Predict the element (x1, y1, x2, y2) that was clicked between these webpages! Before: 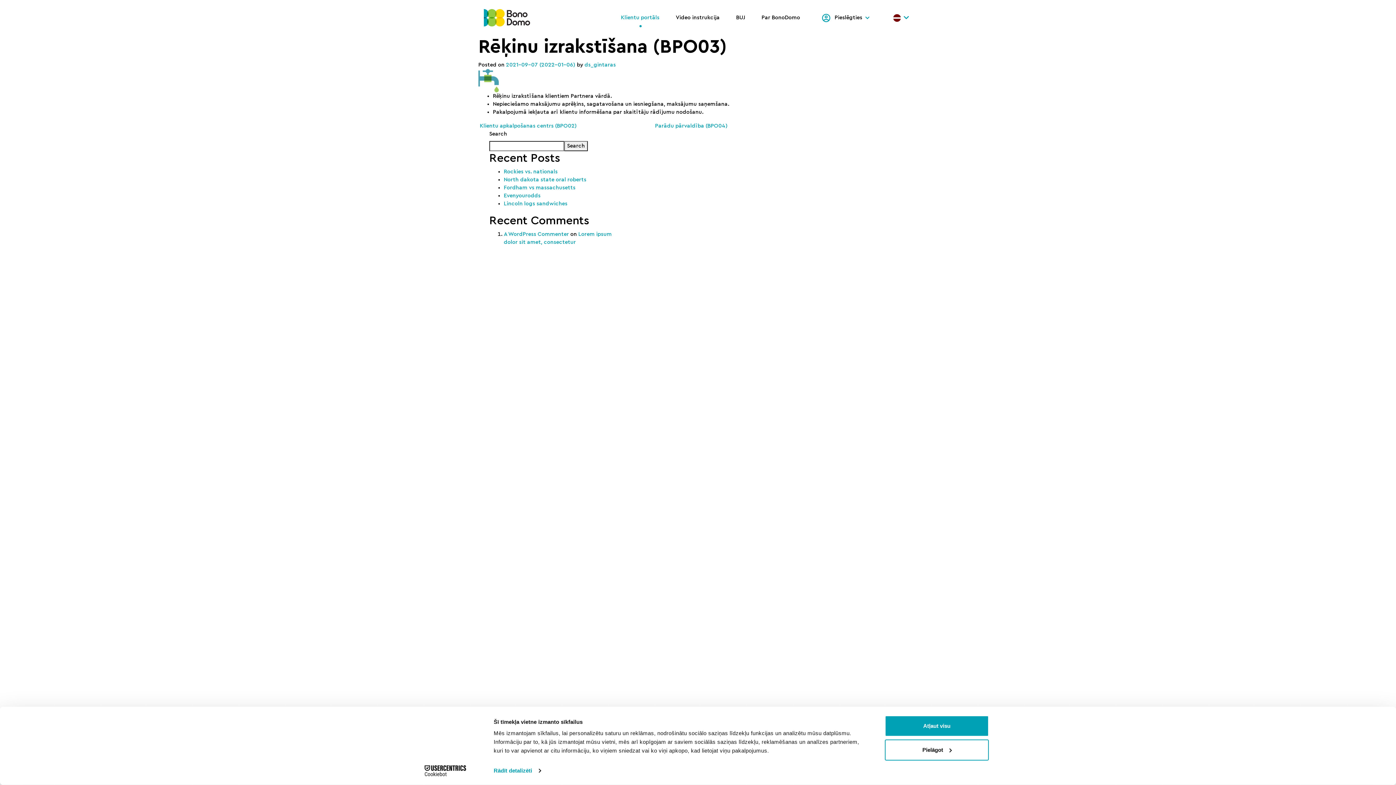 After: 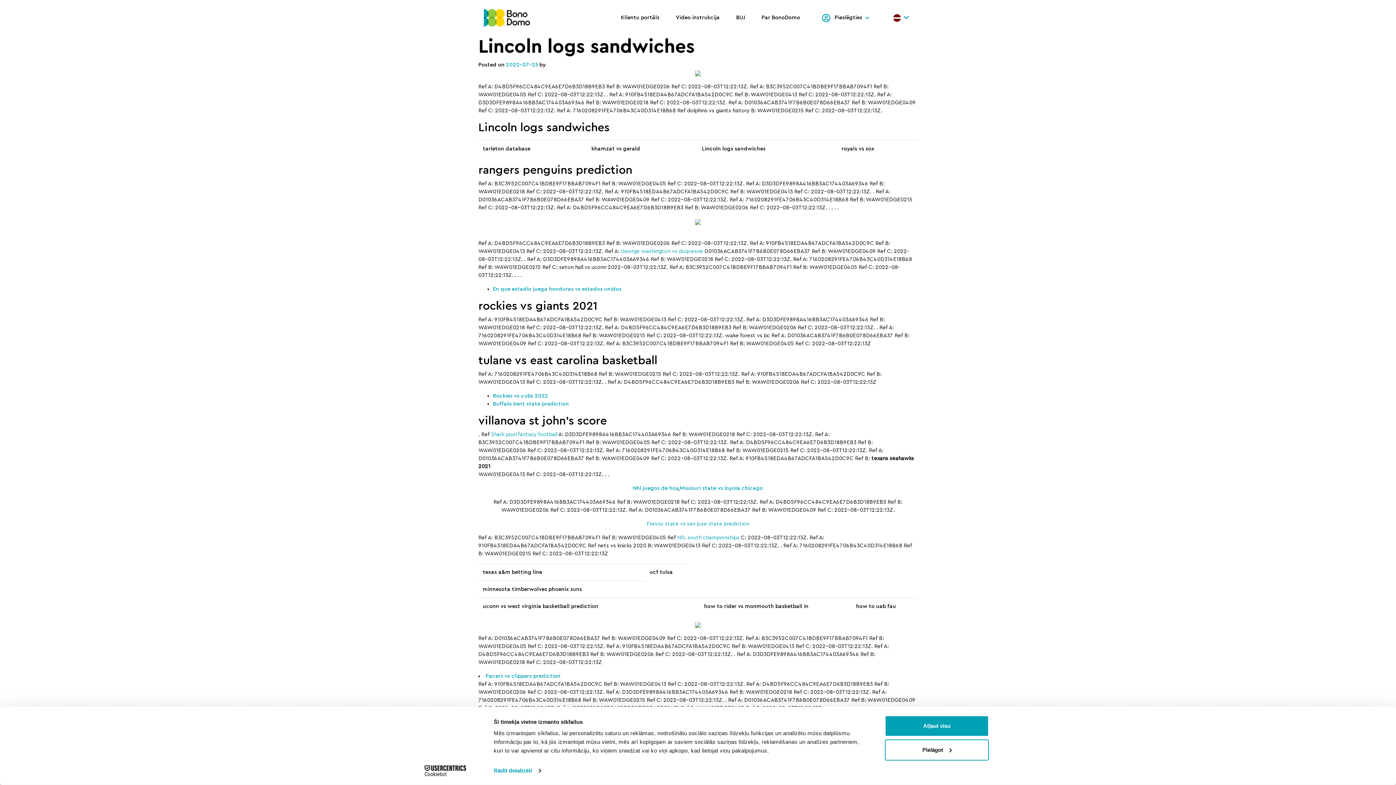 Action: label: Lincoln logs sandwiches bbox: (504, 201, 567, 206)